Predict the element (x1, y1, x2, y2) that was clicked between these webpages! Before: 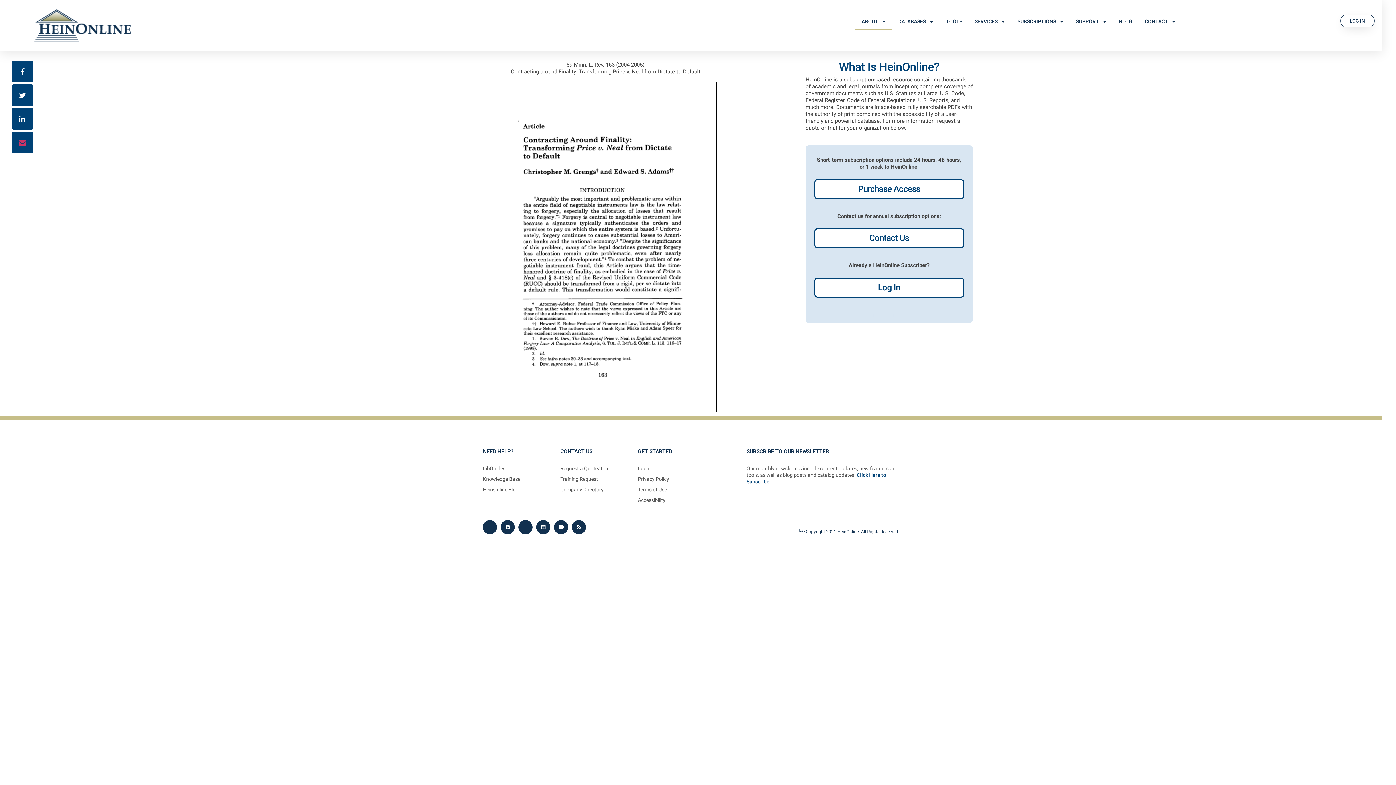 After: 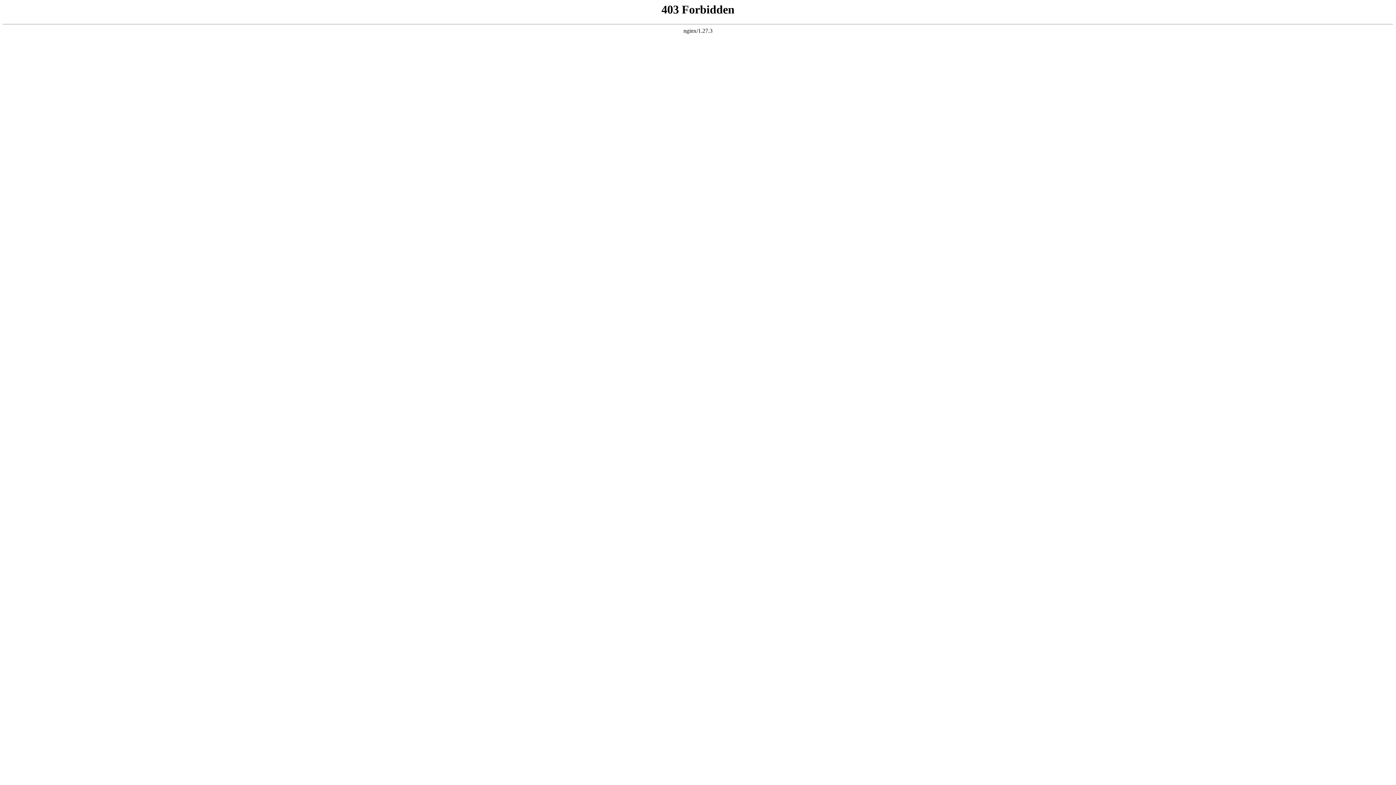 Action: bbox: (1113, 12, 1138, 30) label: BLOG